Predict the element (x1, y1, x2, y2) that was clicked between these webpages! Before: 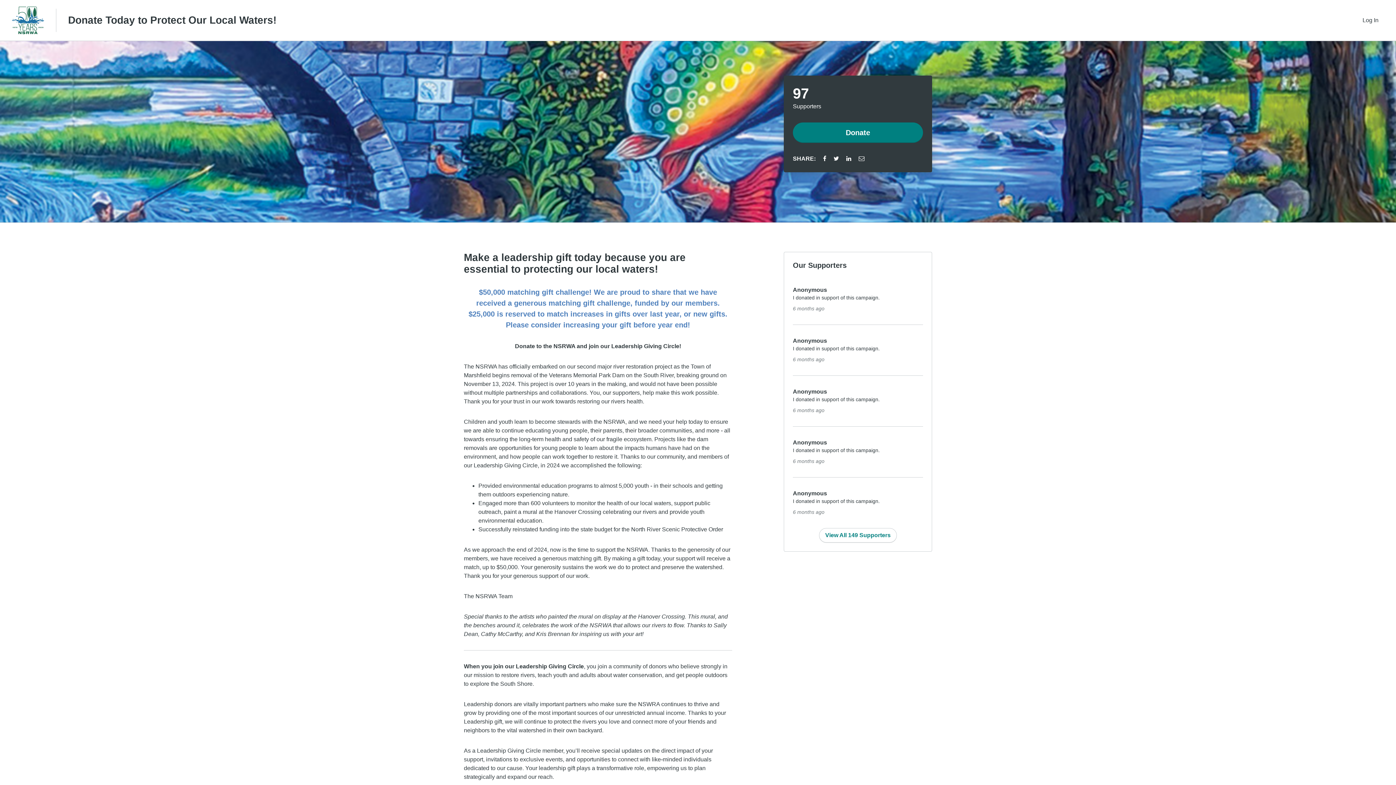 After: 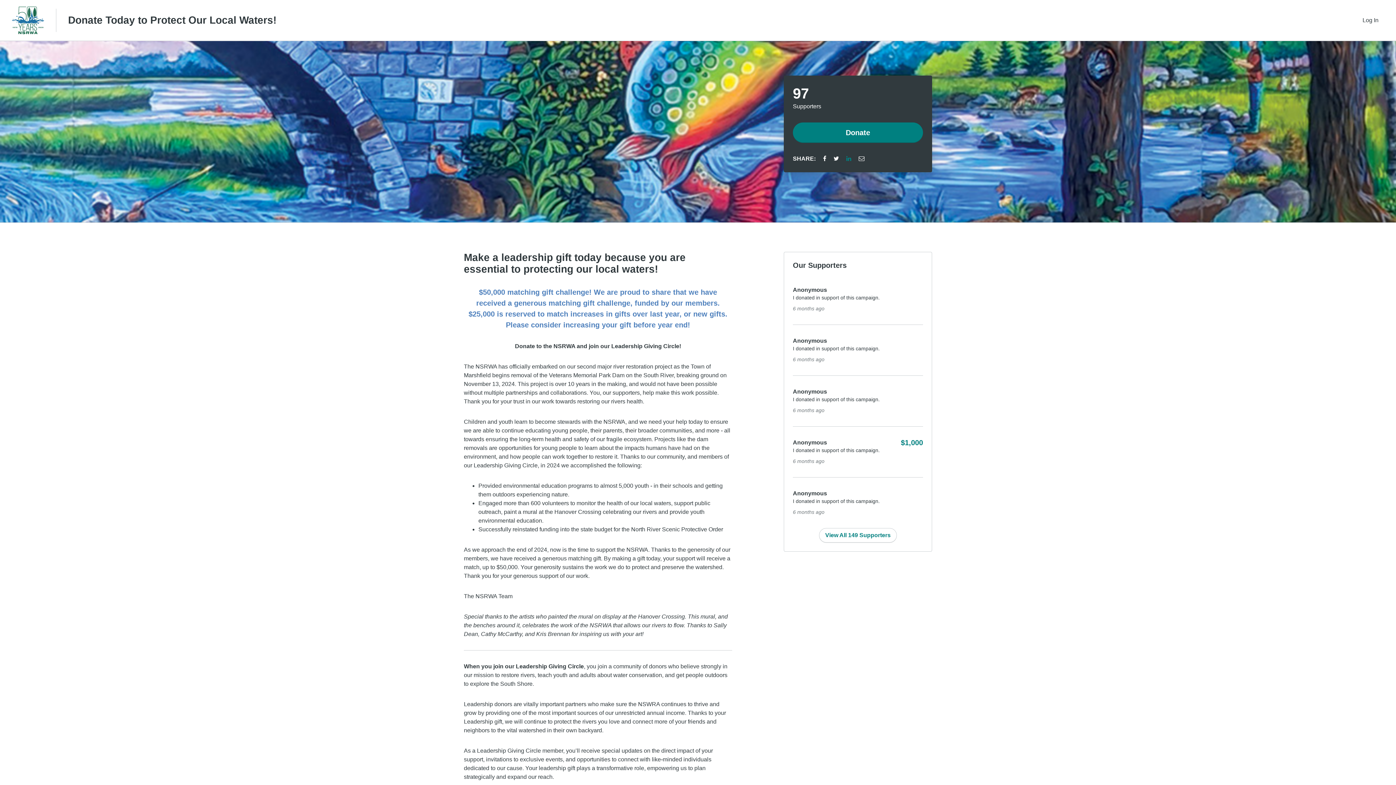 Action: label: Share on LinkedIn bbox: (846, 155, 853, 161)